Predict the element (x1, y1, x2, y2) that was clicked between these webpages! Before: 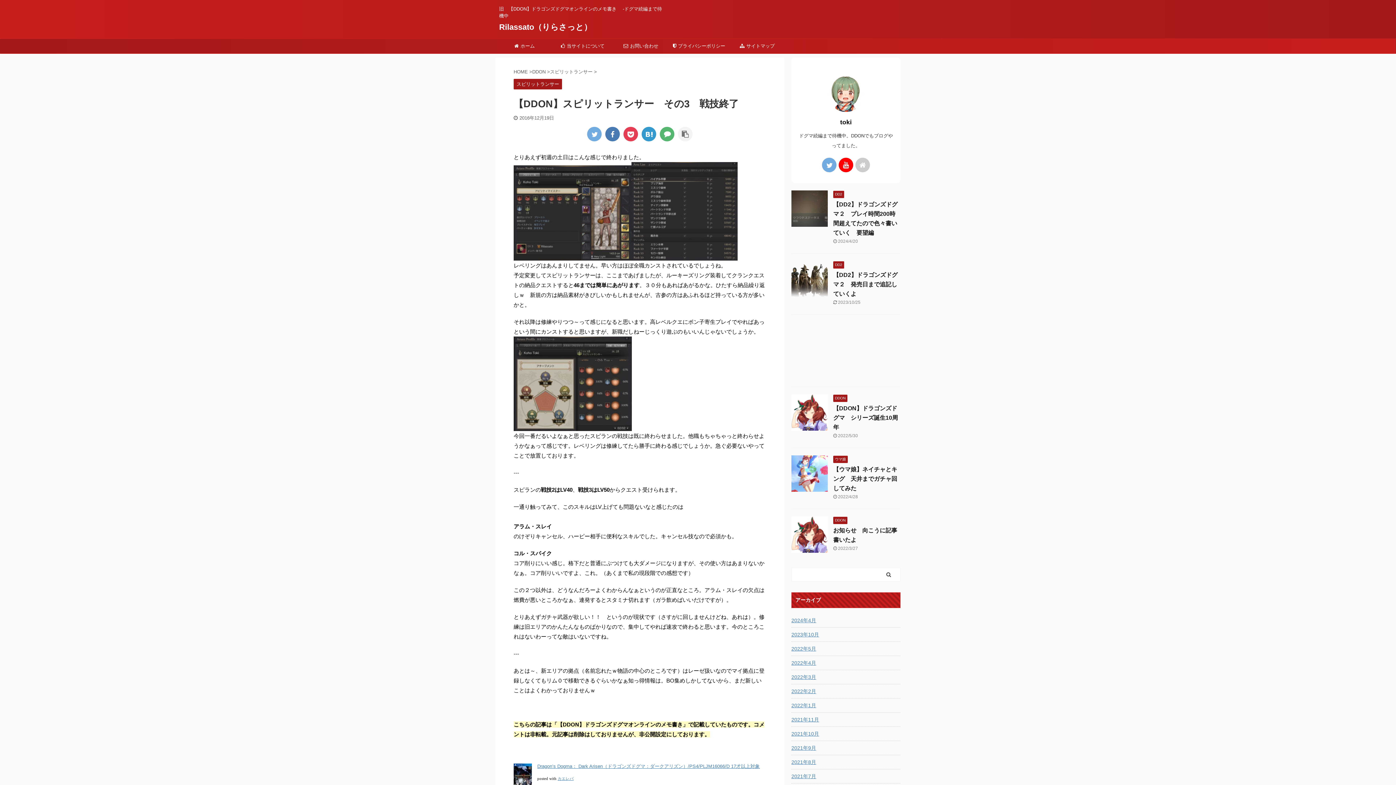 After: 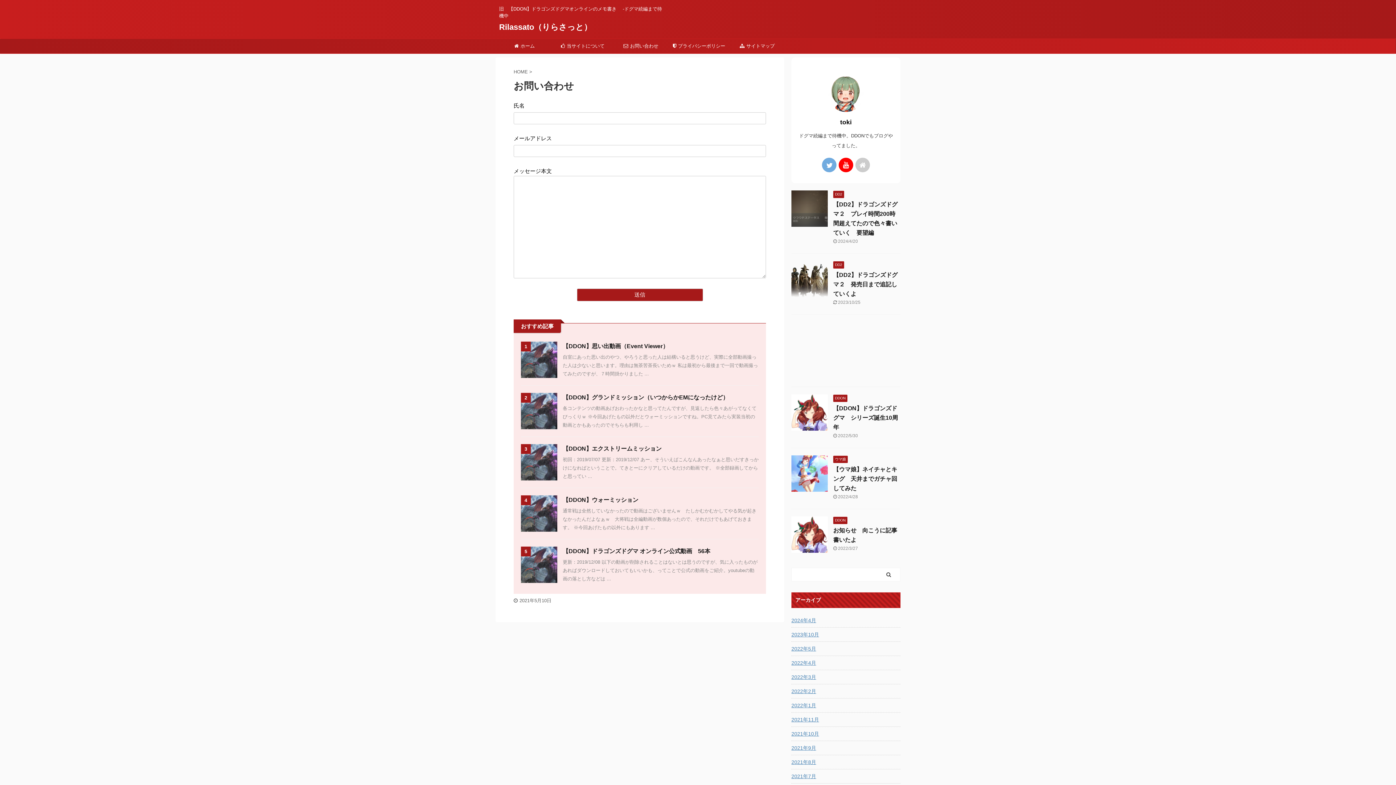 Action: bbox: (612, 38, 670, 53) label: お問い合わせ